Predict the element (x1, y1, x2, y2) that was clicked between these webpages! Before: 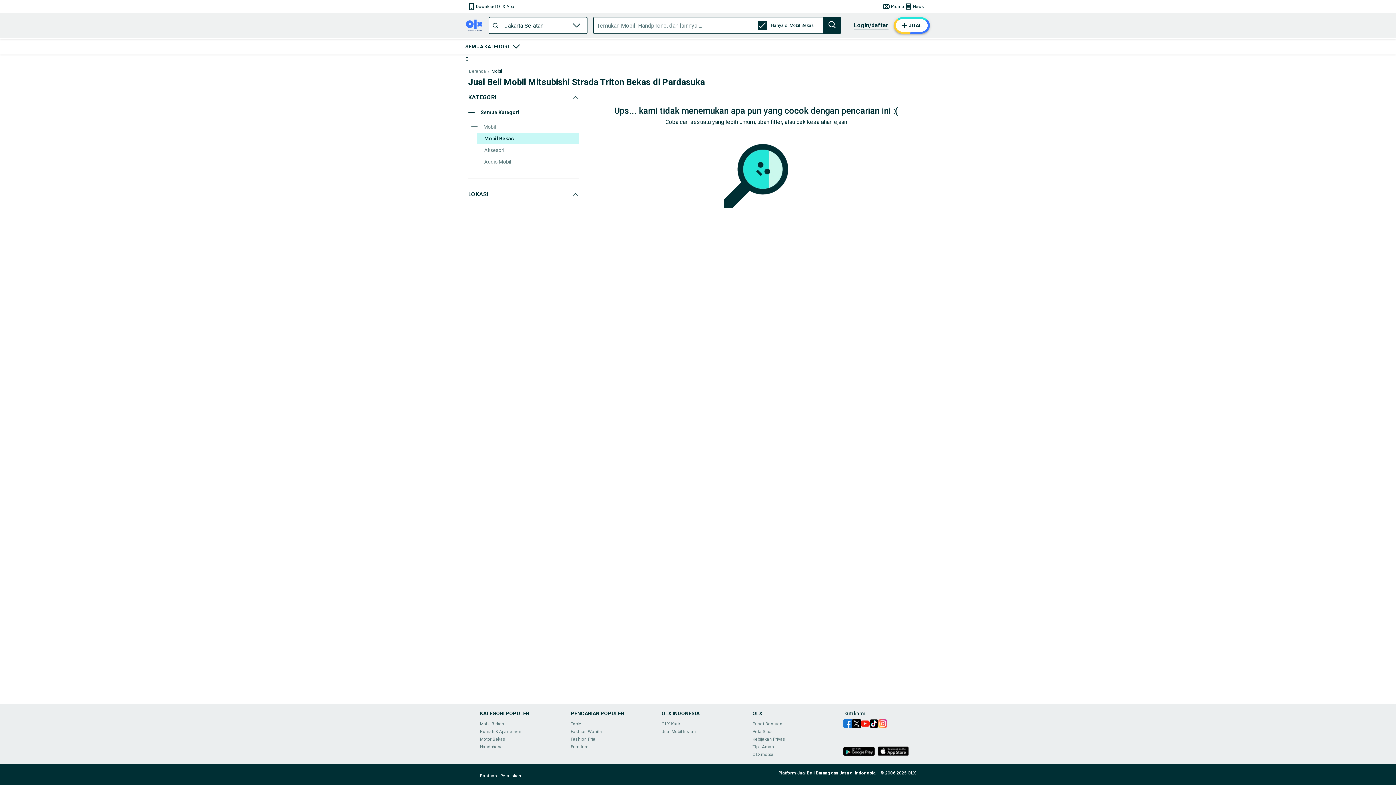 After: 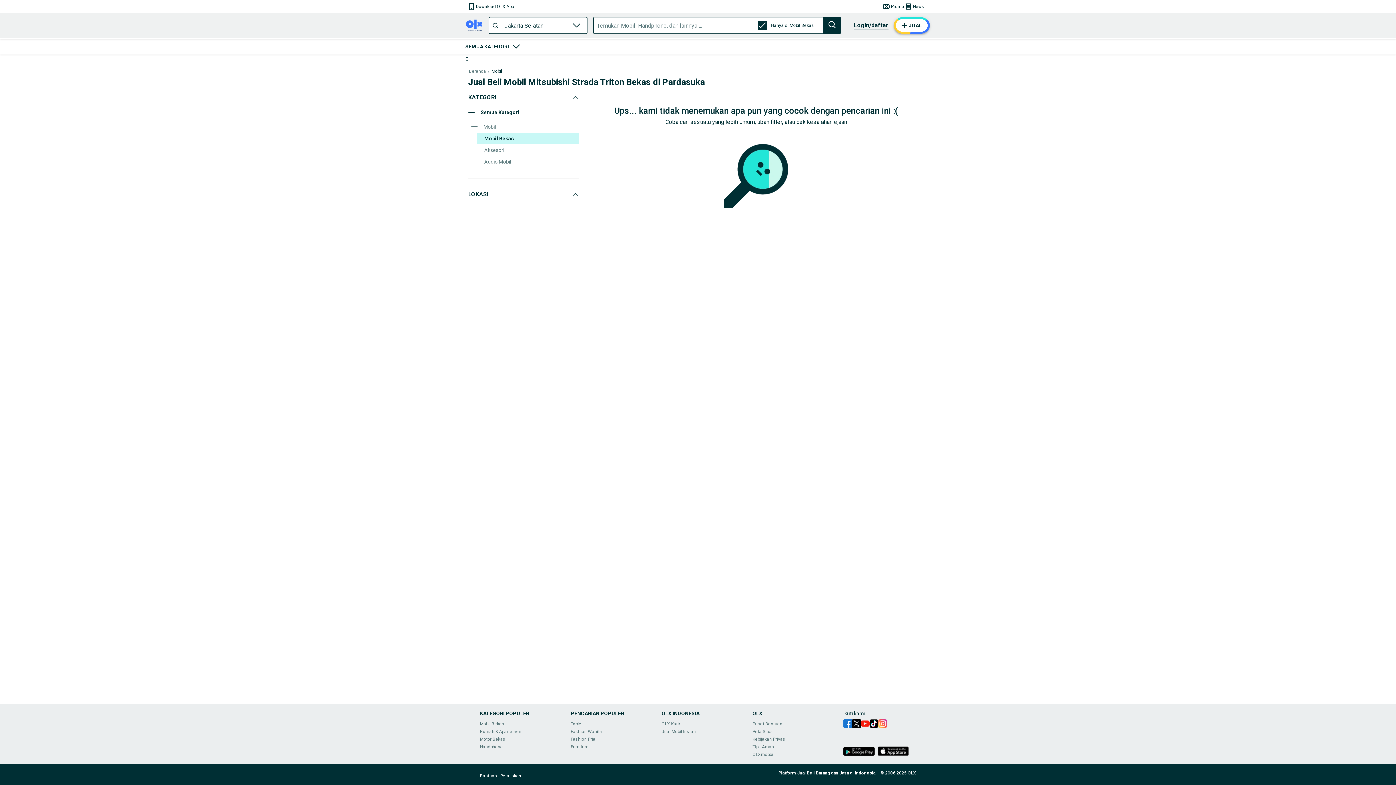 Action: bbox: (861, 719, 869, 730)